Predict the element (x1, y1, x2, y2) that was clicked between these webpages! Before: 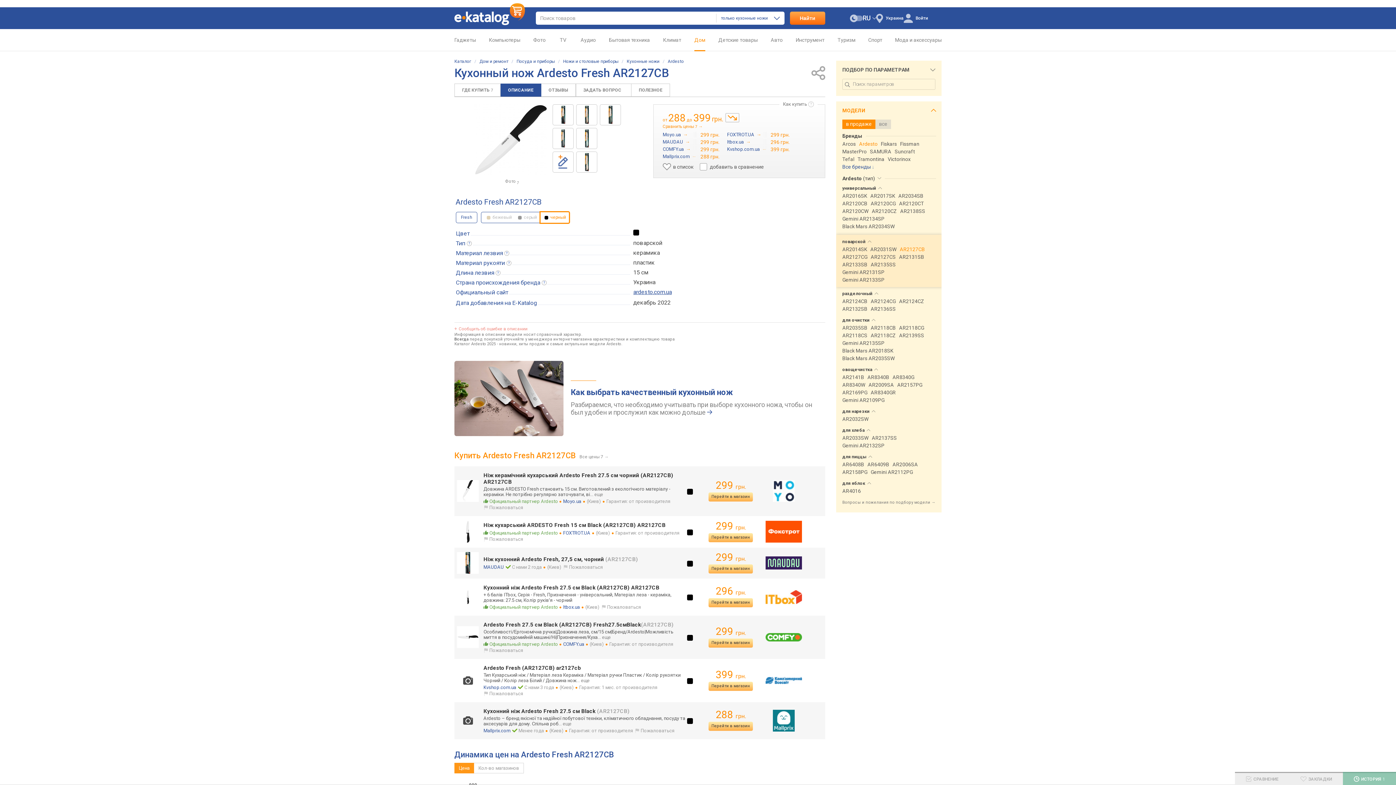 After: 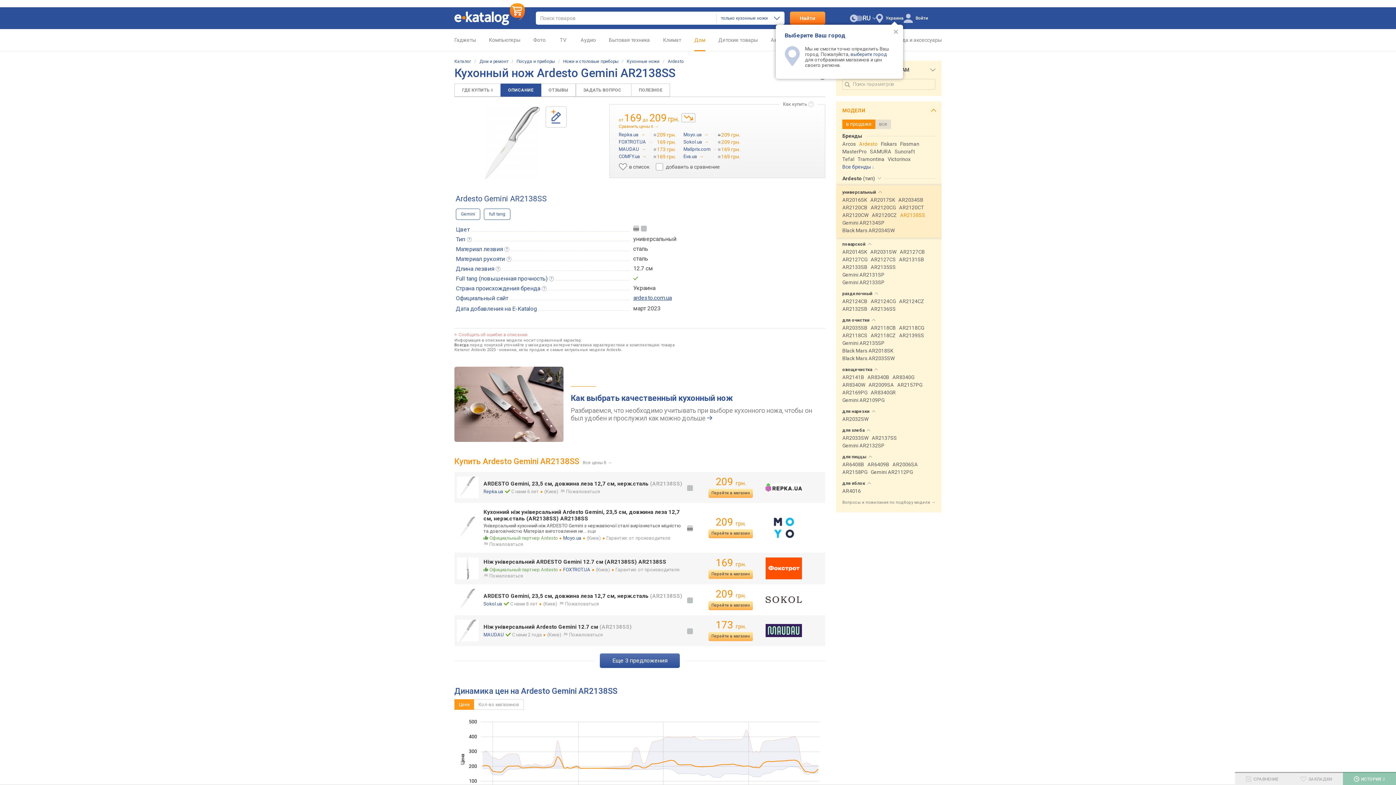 Action: label: AR2138SS bbox: (900, 208, 925, 215)